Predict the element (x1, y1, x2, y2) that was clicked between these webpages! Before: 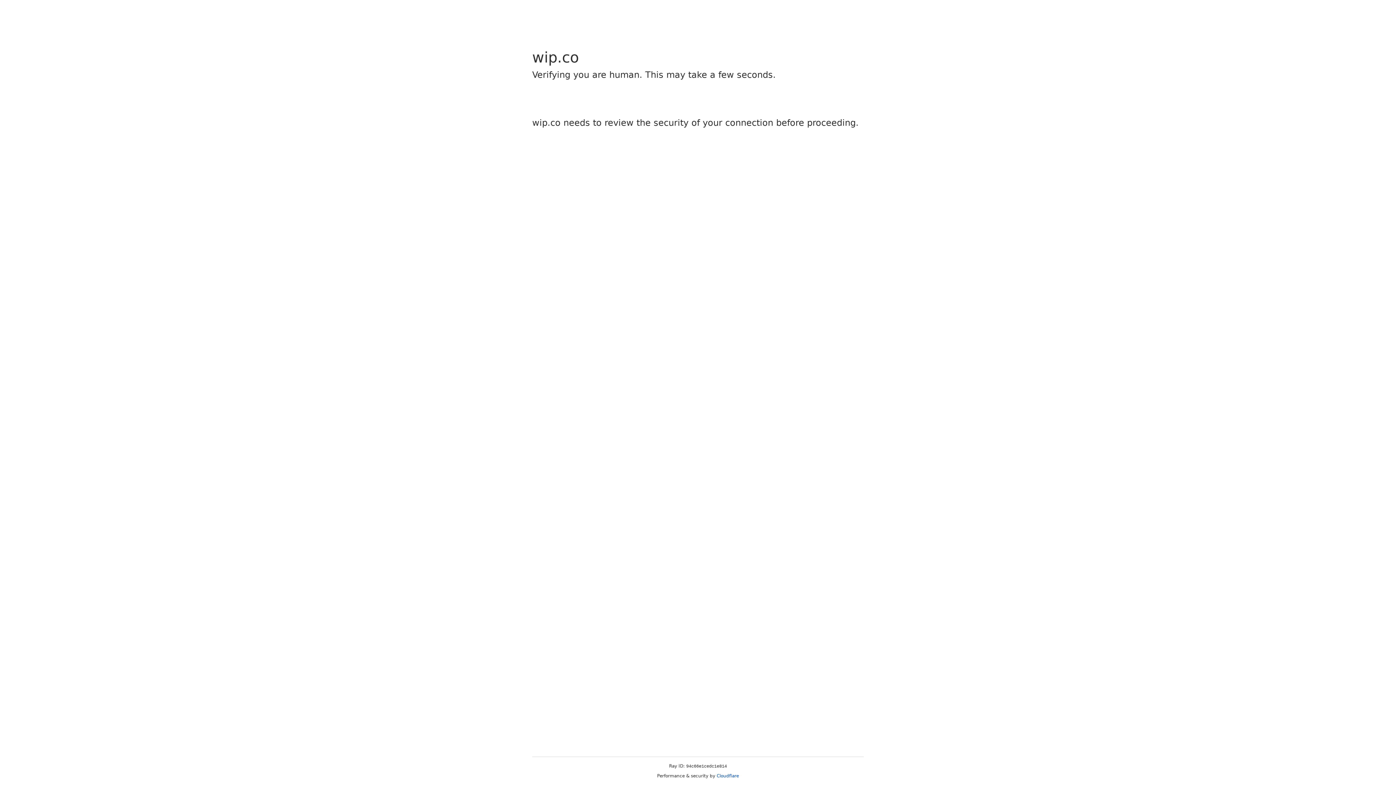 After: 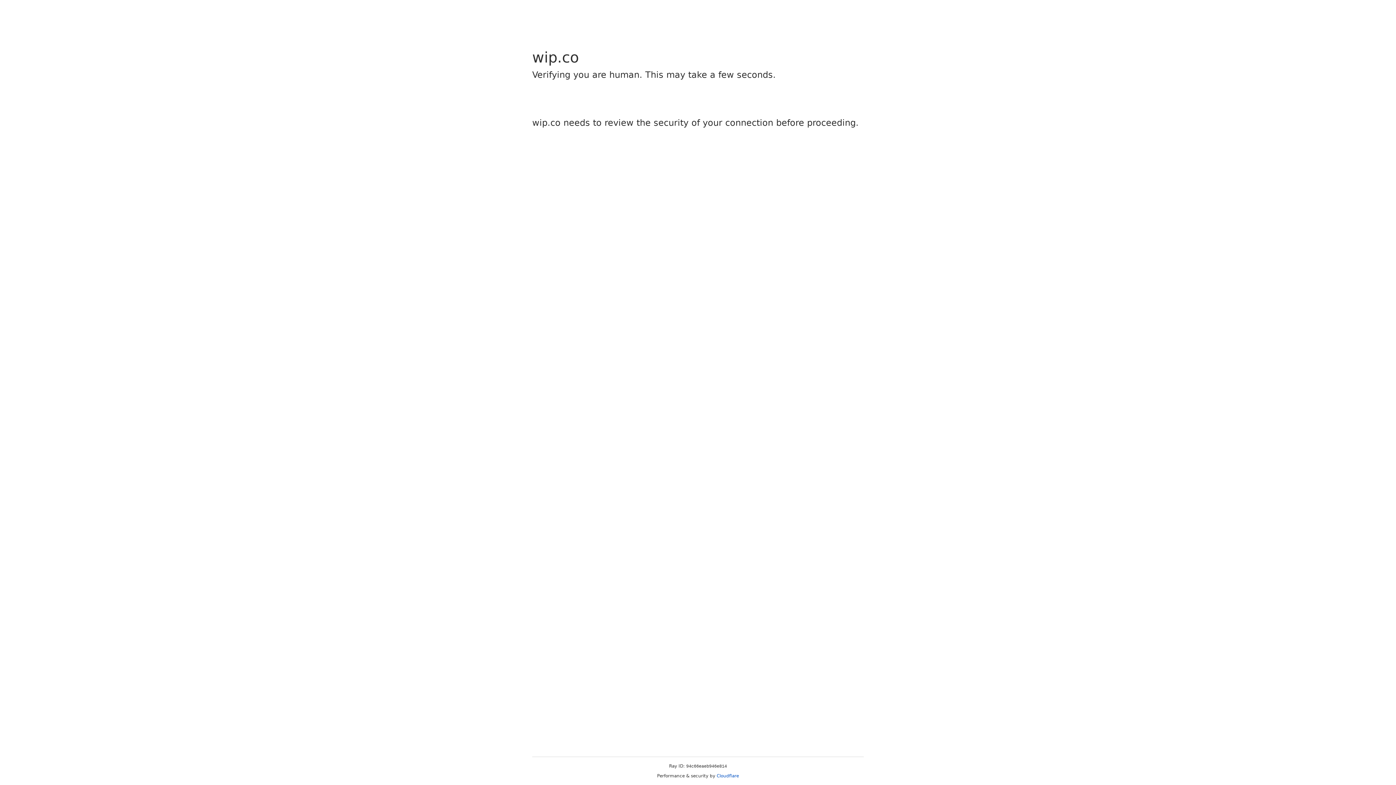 Action: label: Cloudflare bbox: (716, 773, 739, 778)